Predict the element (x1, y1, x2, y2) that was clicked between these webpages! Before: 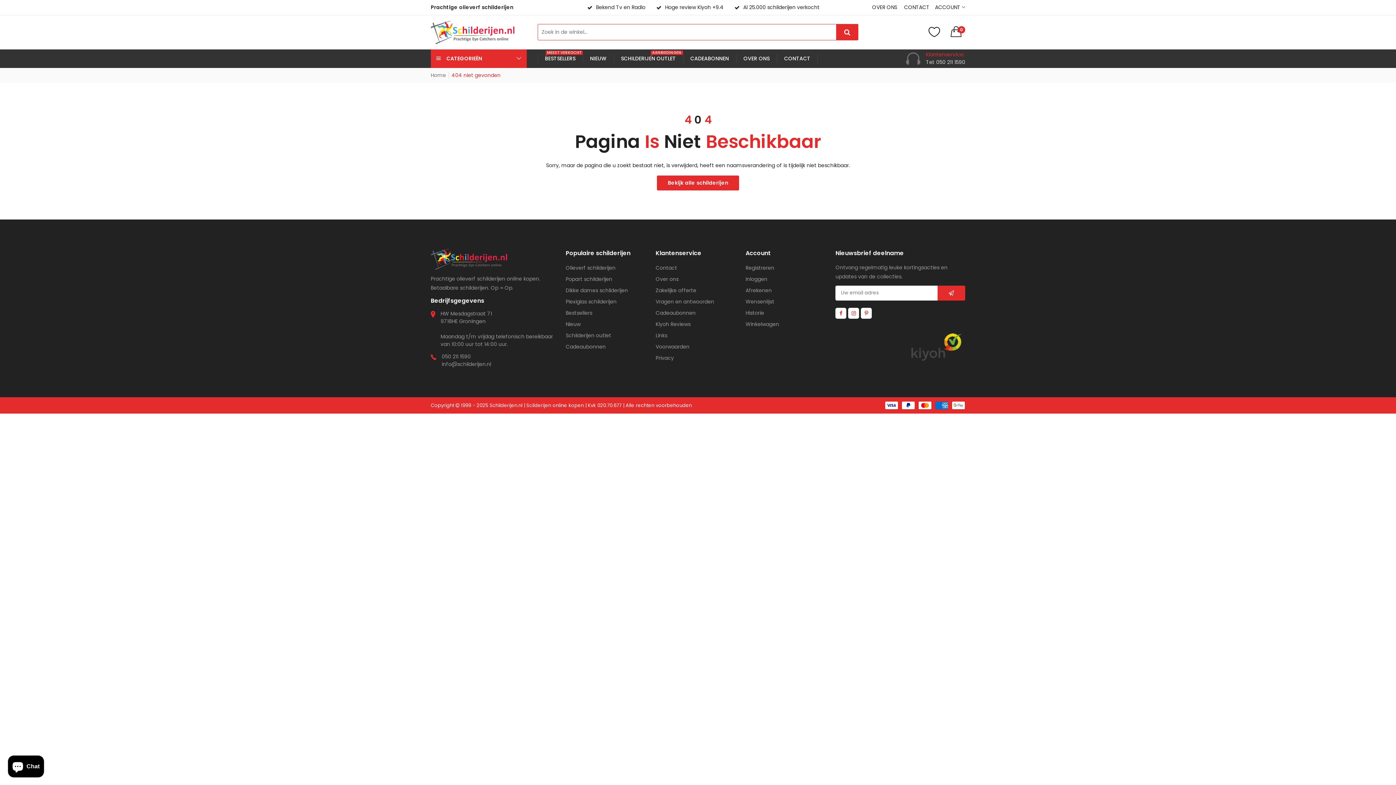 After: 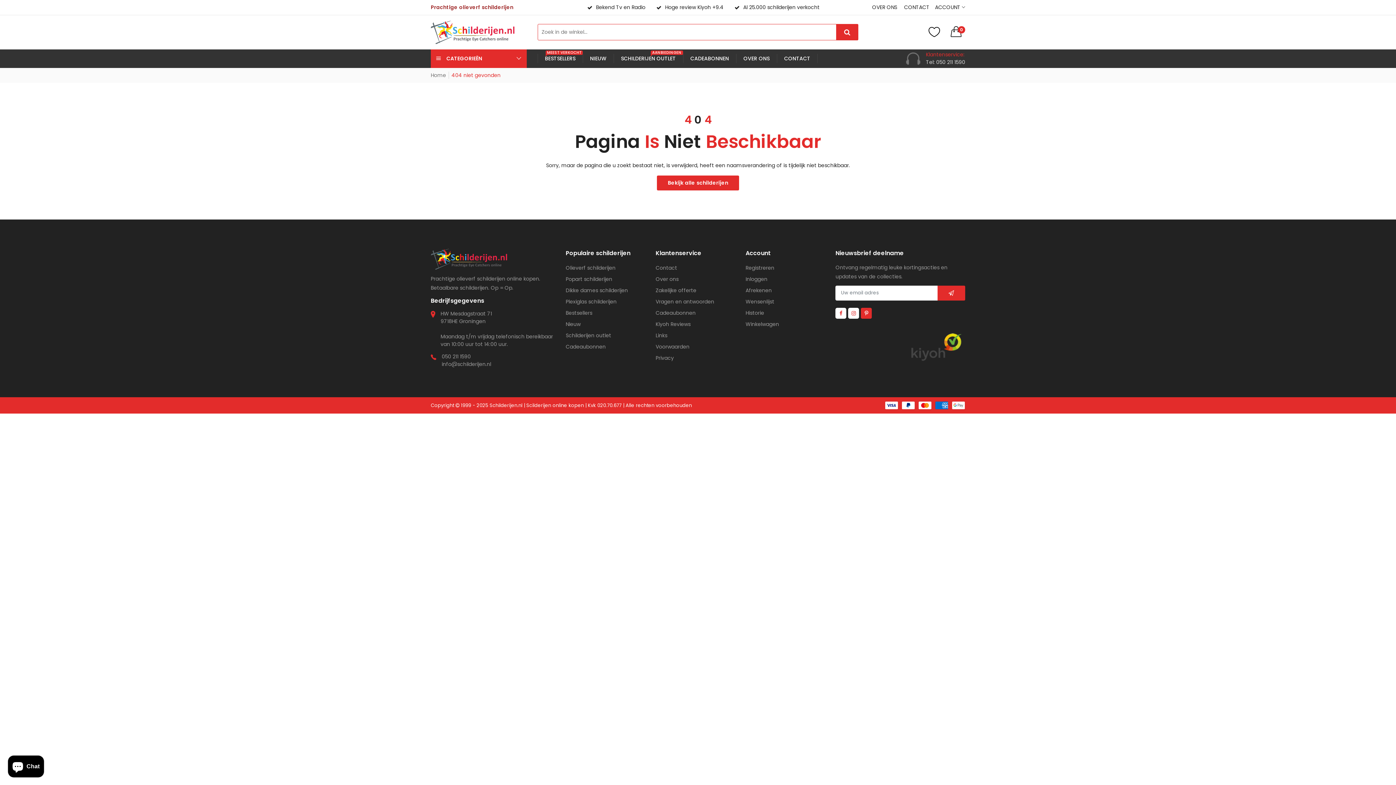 Action: bbox: (861, 307, 872, 318)